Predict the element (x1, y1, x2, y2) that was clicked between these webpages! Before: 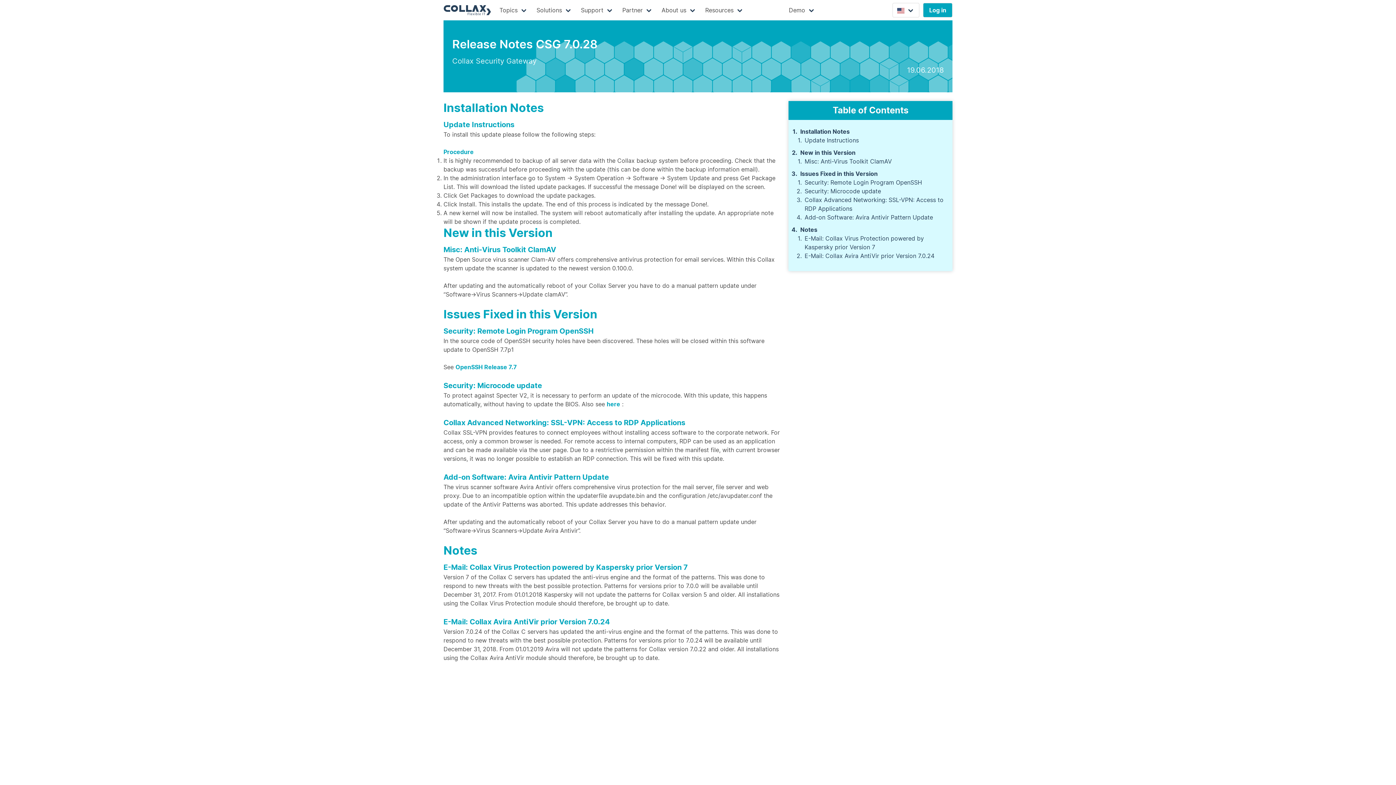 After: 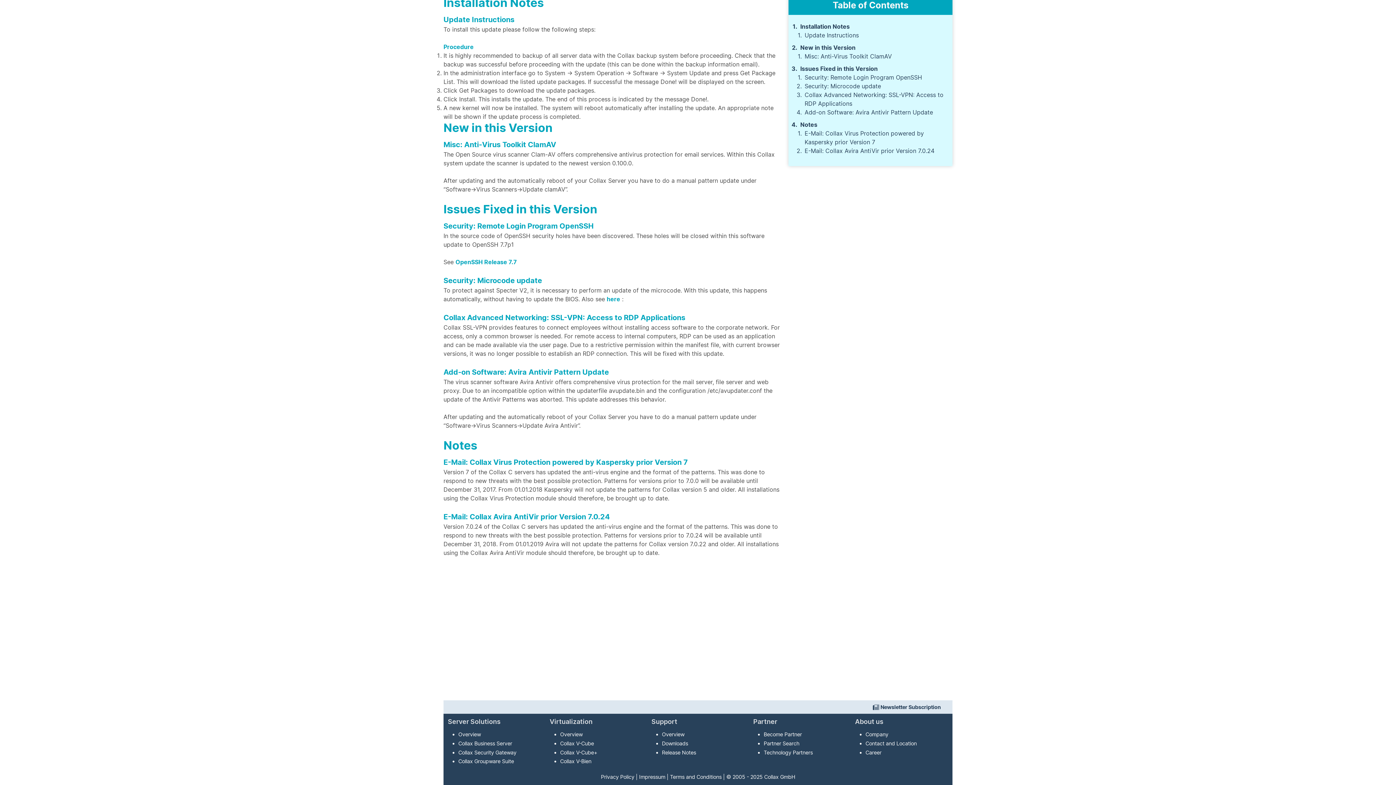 Action: bbox: (804, 213, 933, 221) label: Add-on Software: Avira Antivir Pattern Update